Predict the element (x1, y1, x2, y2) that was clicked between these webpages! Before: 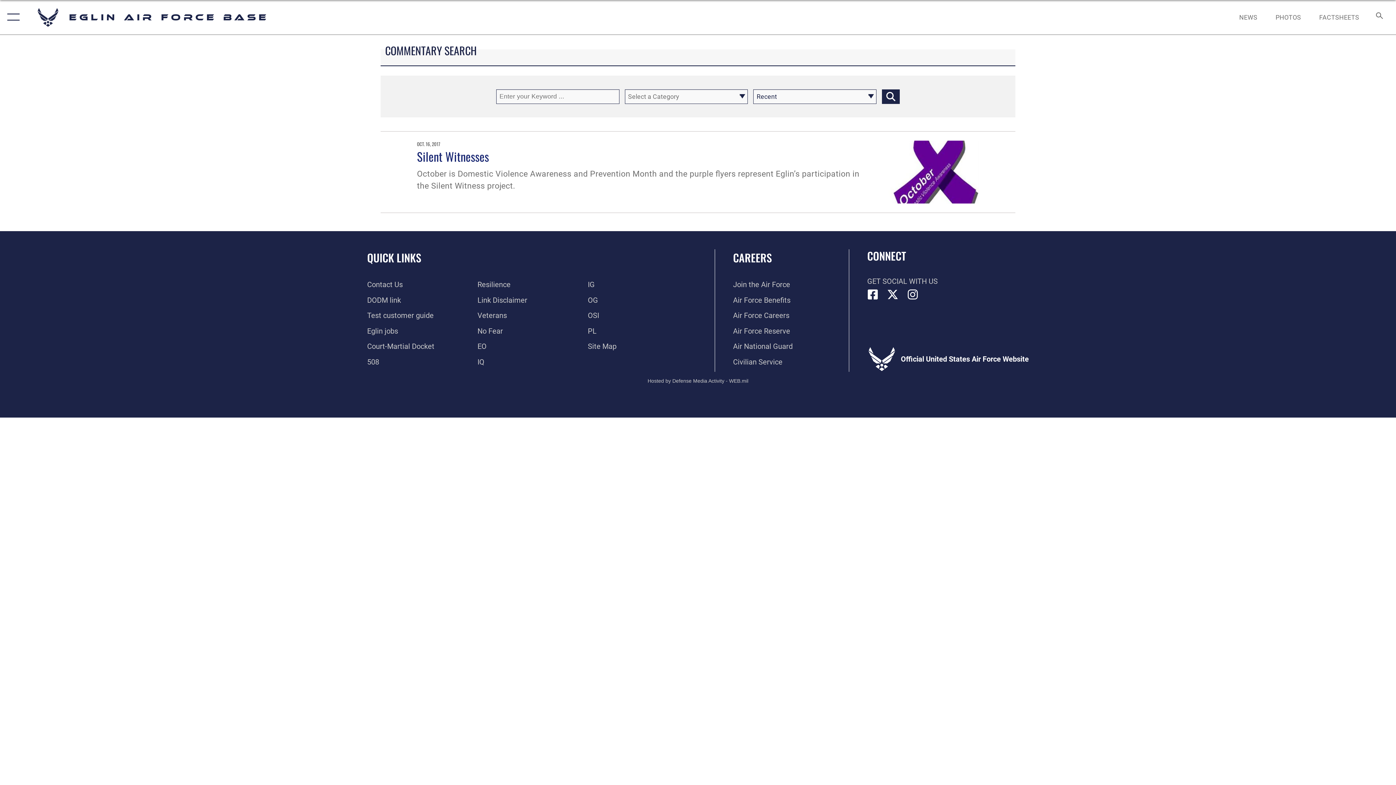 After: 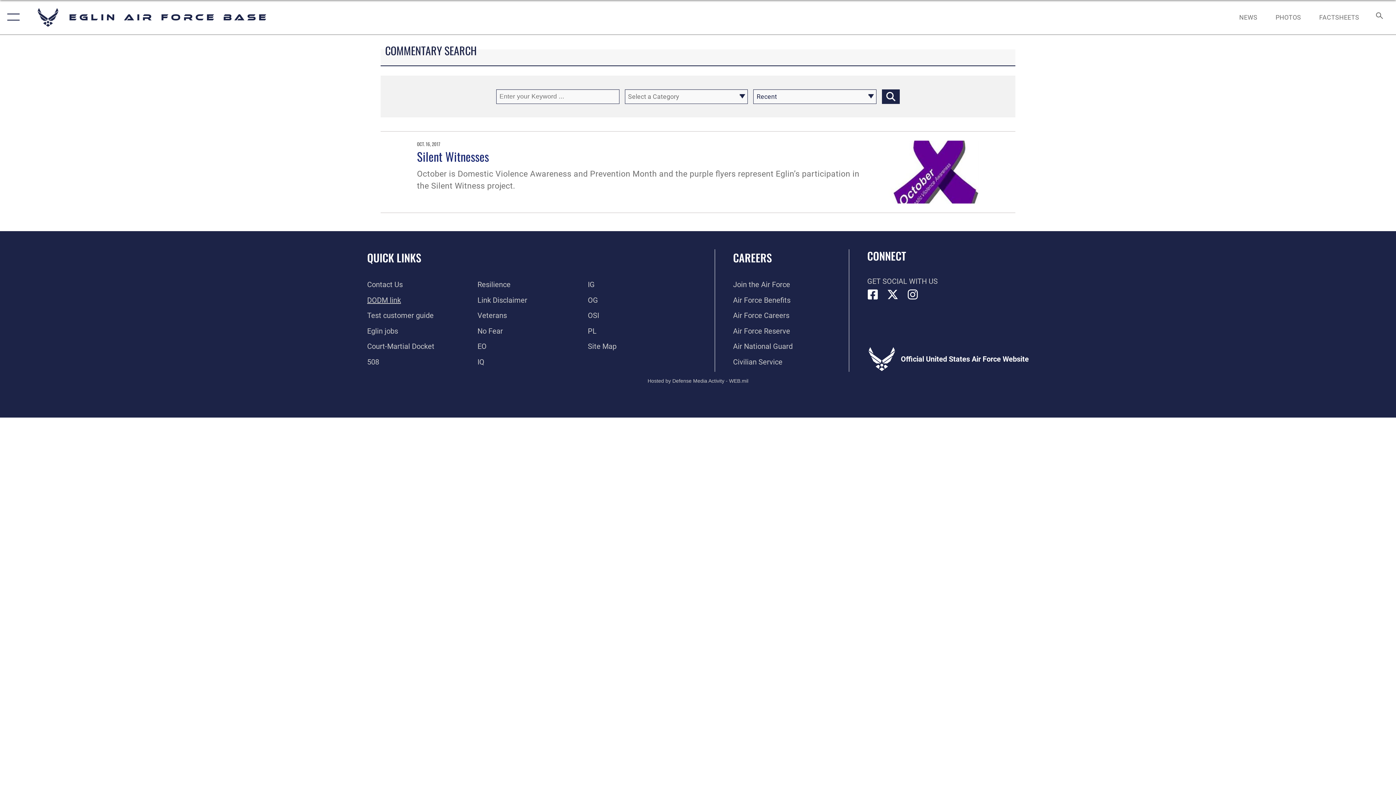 Action: bbox: (367, 295, 401, 304) label: DODM link